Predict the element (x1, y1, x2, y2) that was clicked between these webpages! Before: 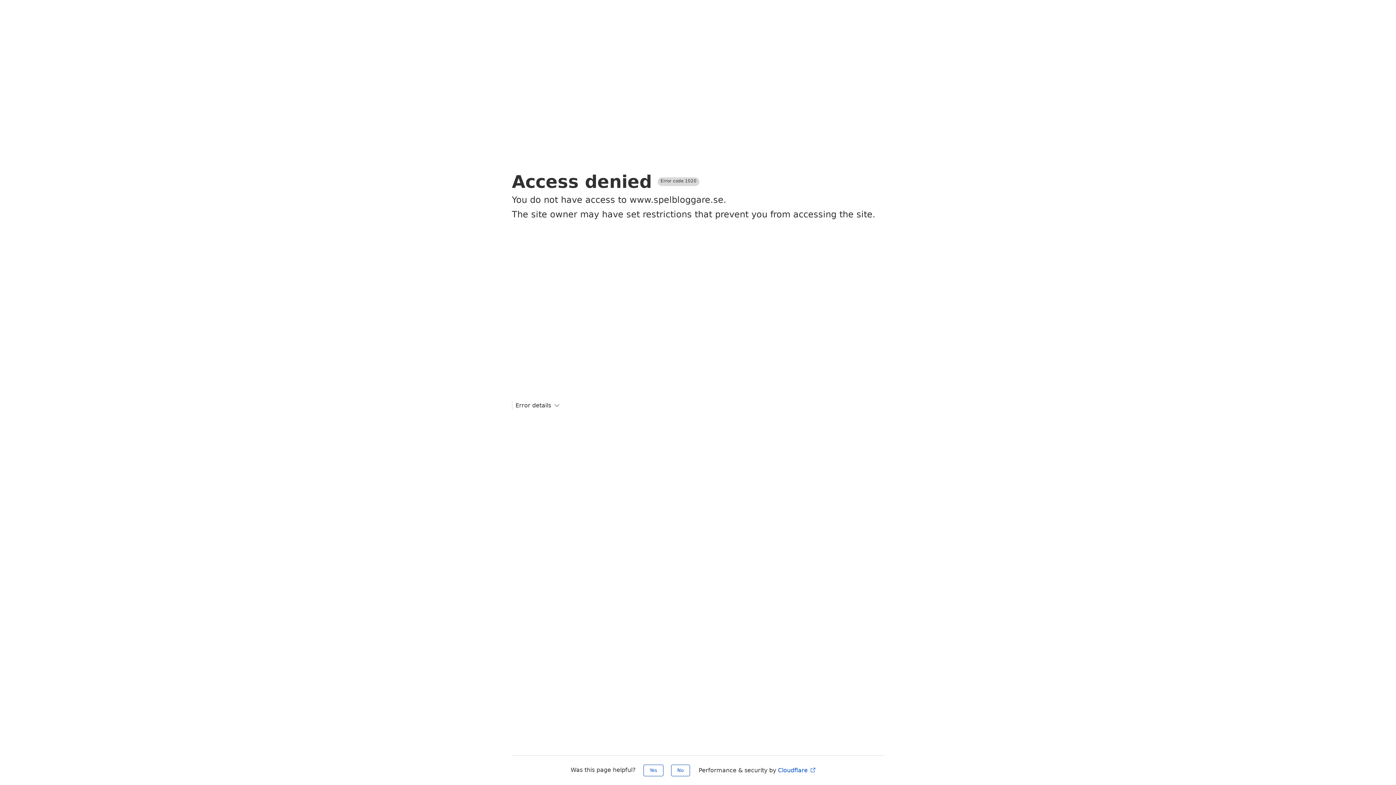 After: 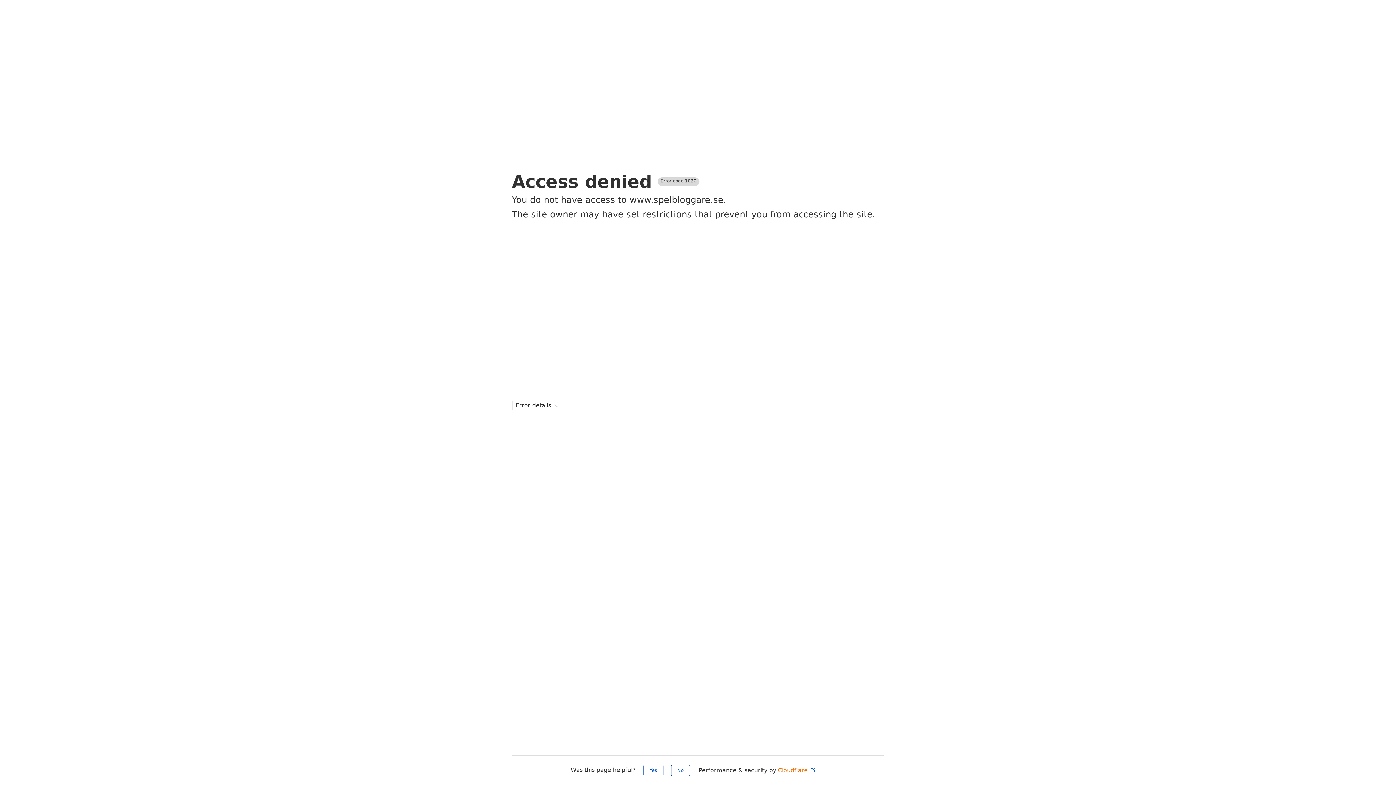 Action: label: Cloudflare  bbox: (778, 767, 816, 774)